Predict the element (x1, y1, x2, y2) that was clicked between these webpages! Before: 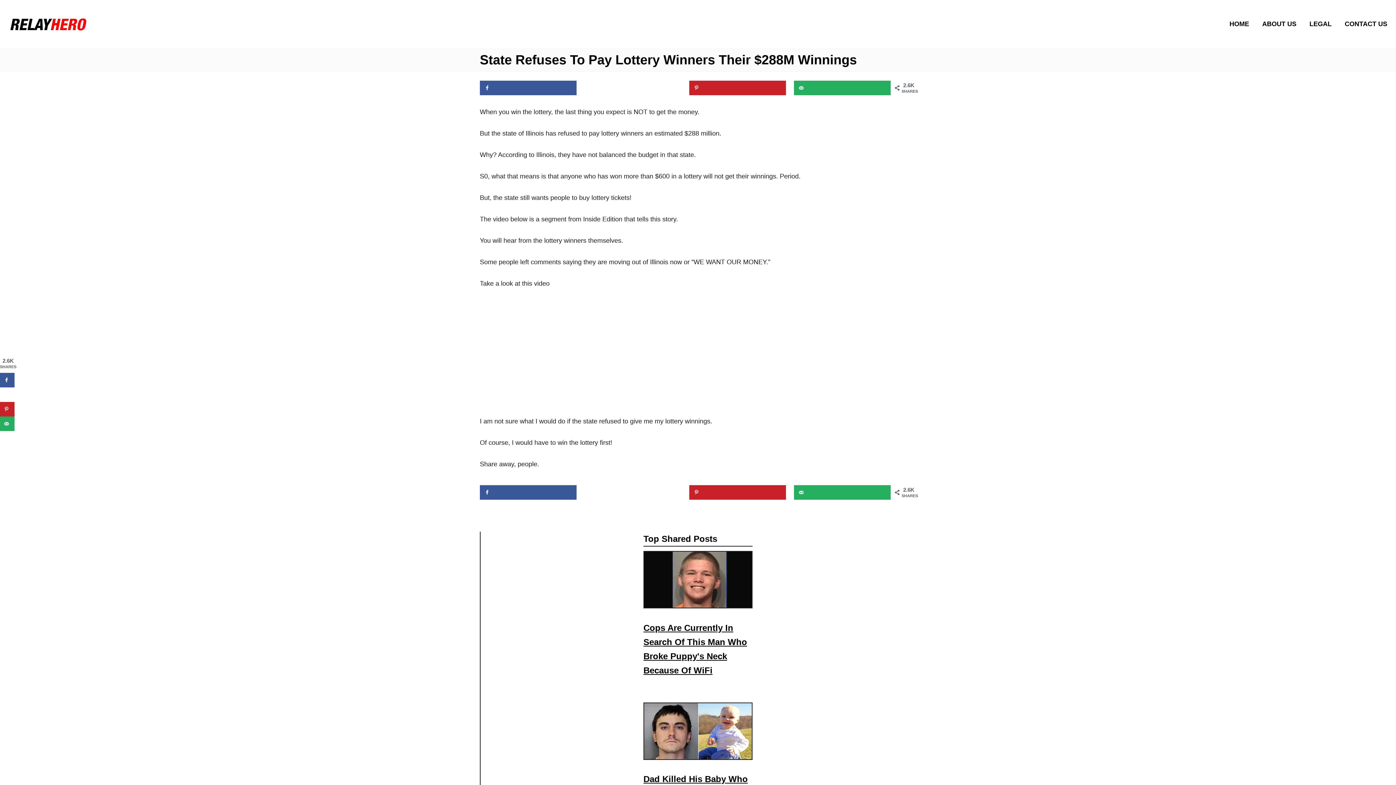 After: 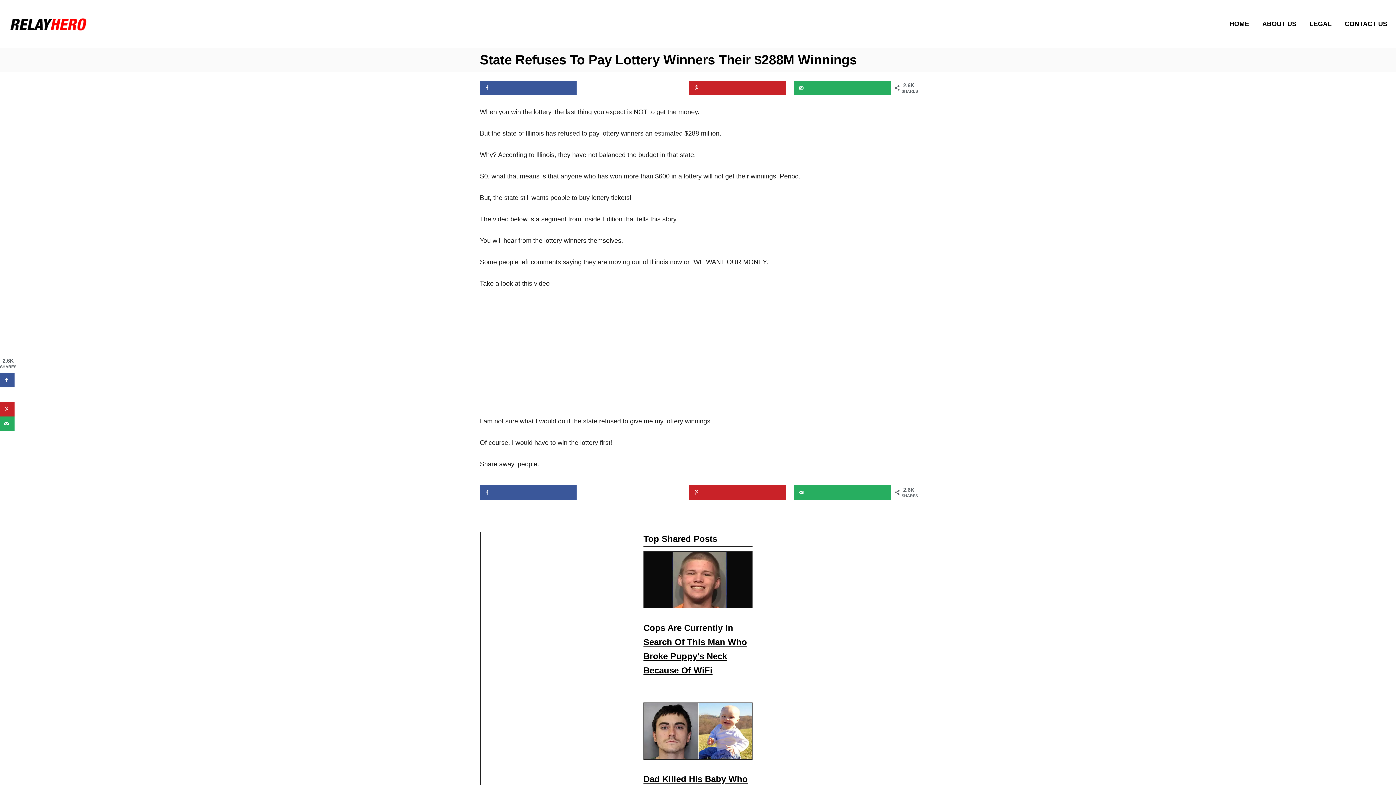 Action: bbox: (584, 485, 681, 500) label: Share on X